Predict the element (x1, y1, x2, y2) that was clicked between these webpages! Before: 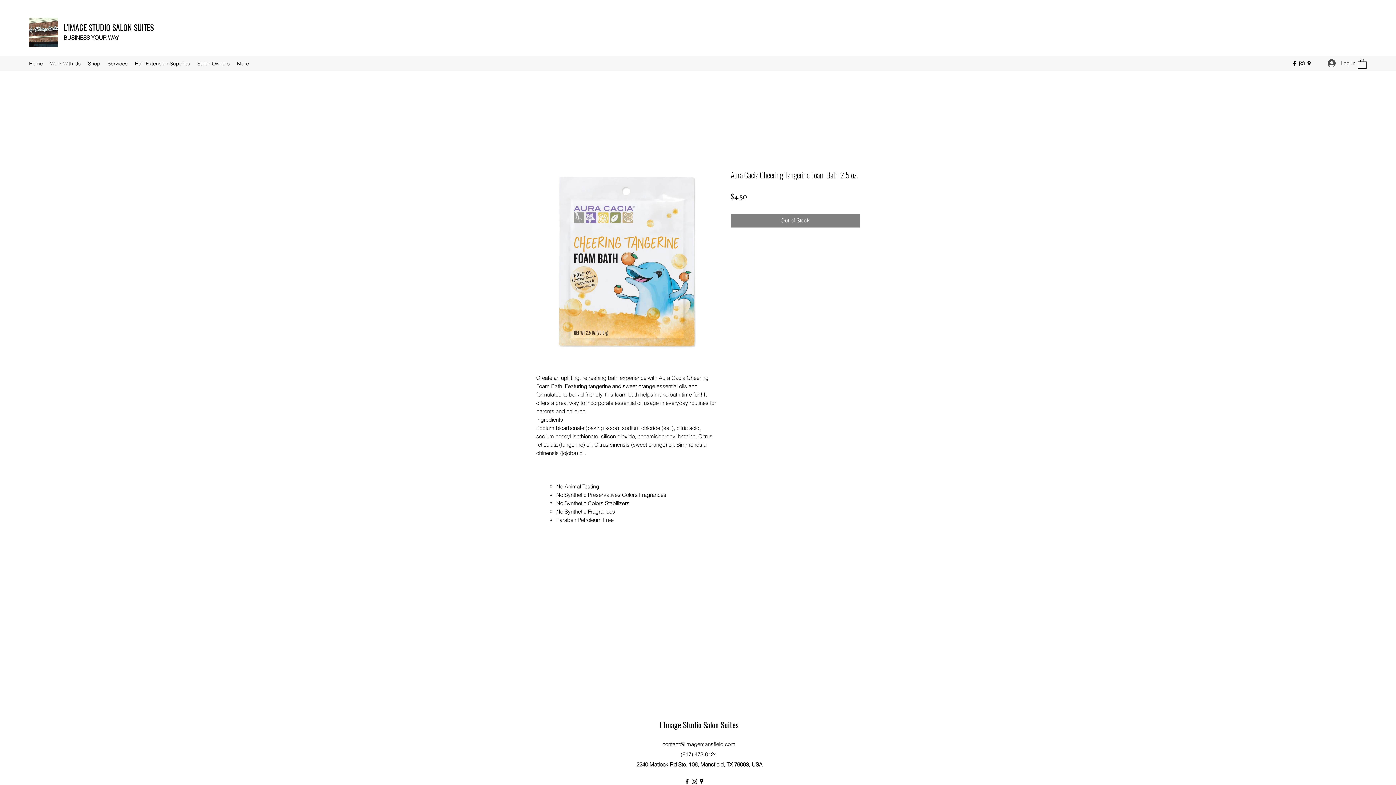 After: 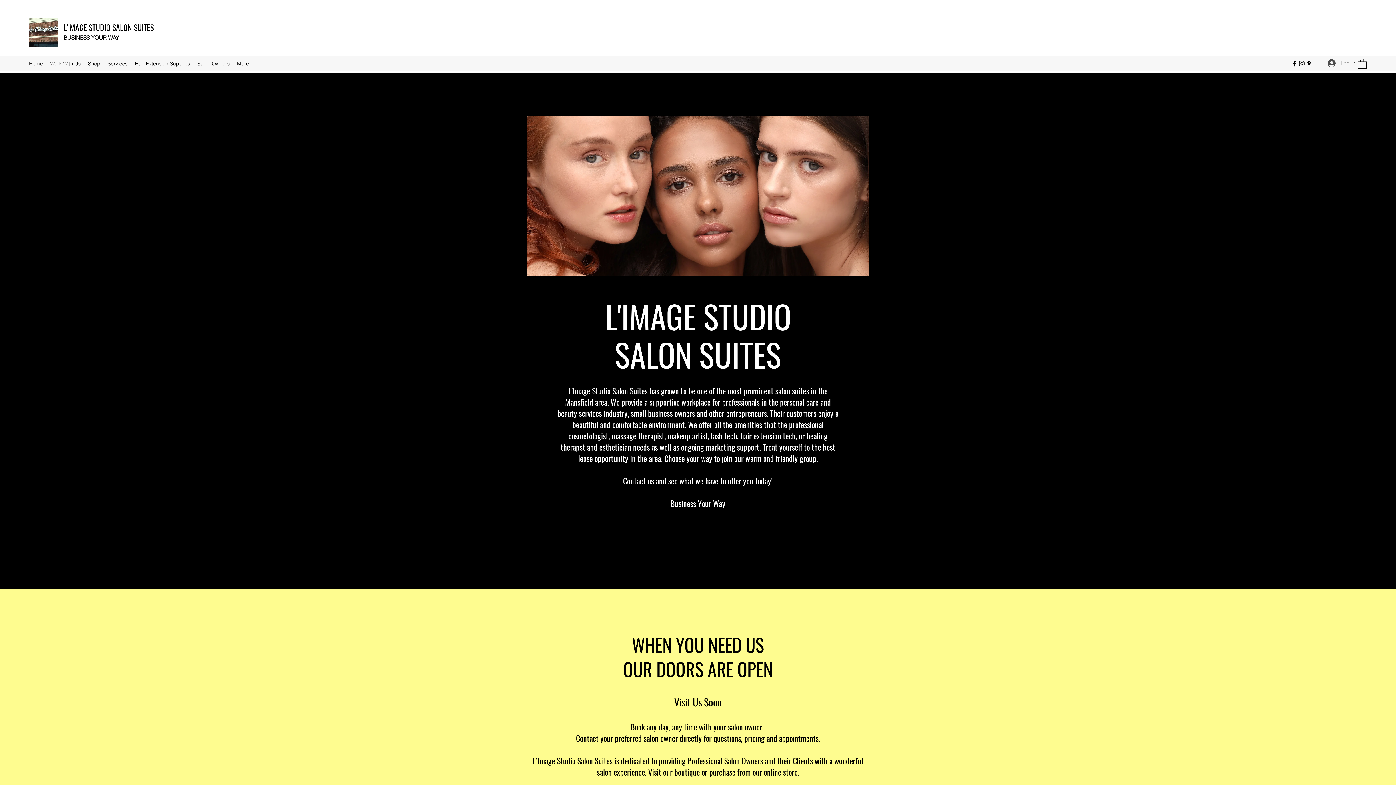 Action: bbox: (29, 17, 58, 46)